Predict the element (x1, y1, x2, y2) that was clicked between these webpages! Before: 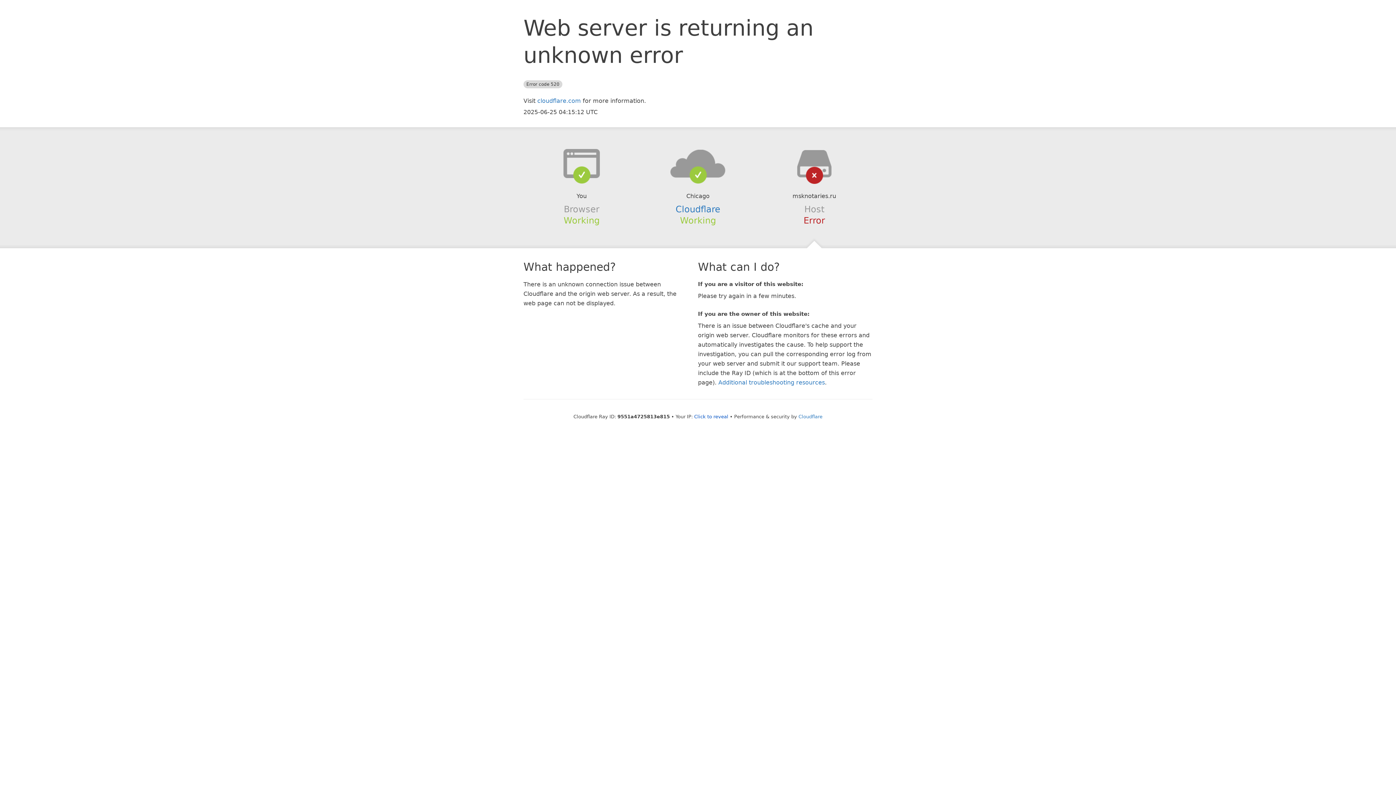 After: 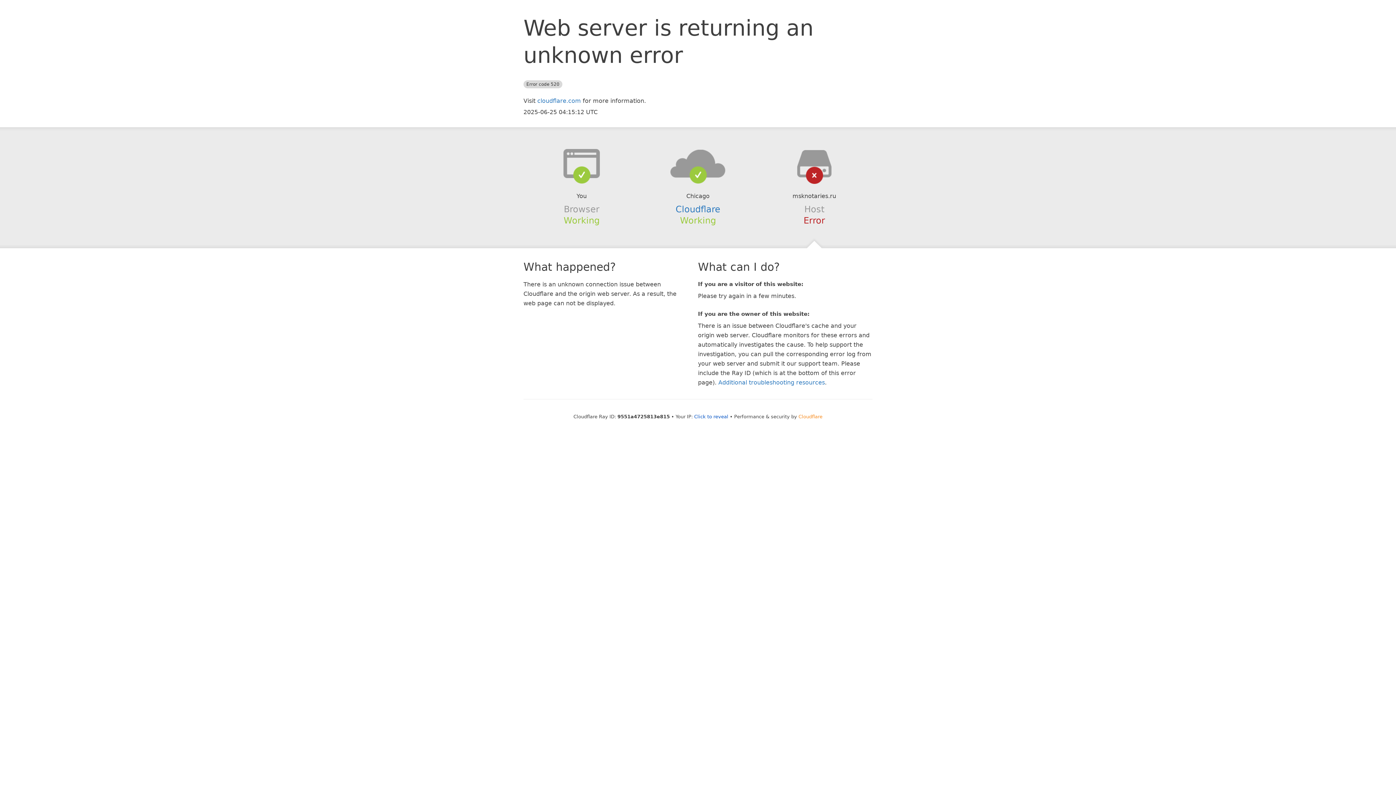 Action: bbox: (798, 414, 822, 419) label: Cloudflare